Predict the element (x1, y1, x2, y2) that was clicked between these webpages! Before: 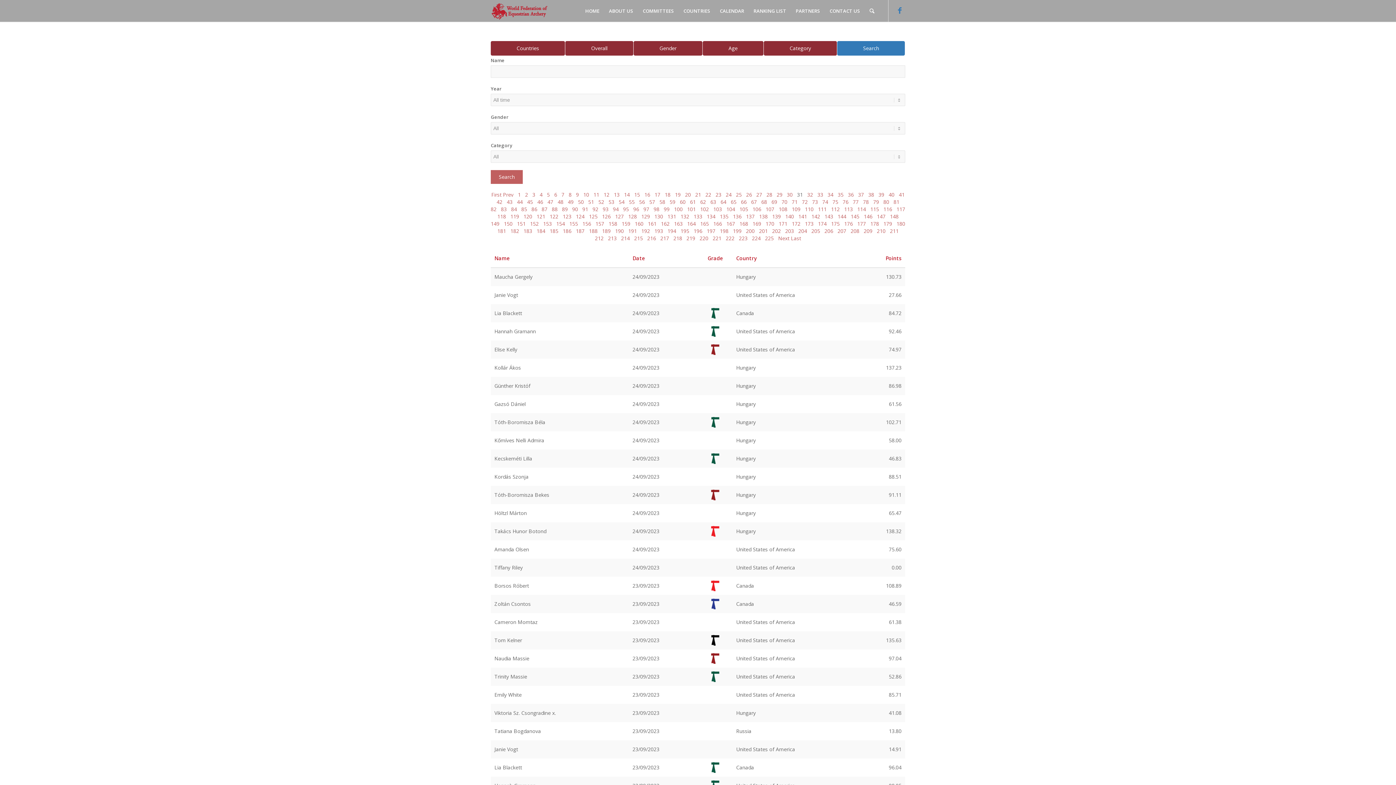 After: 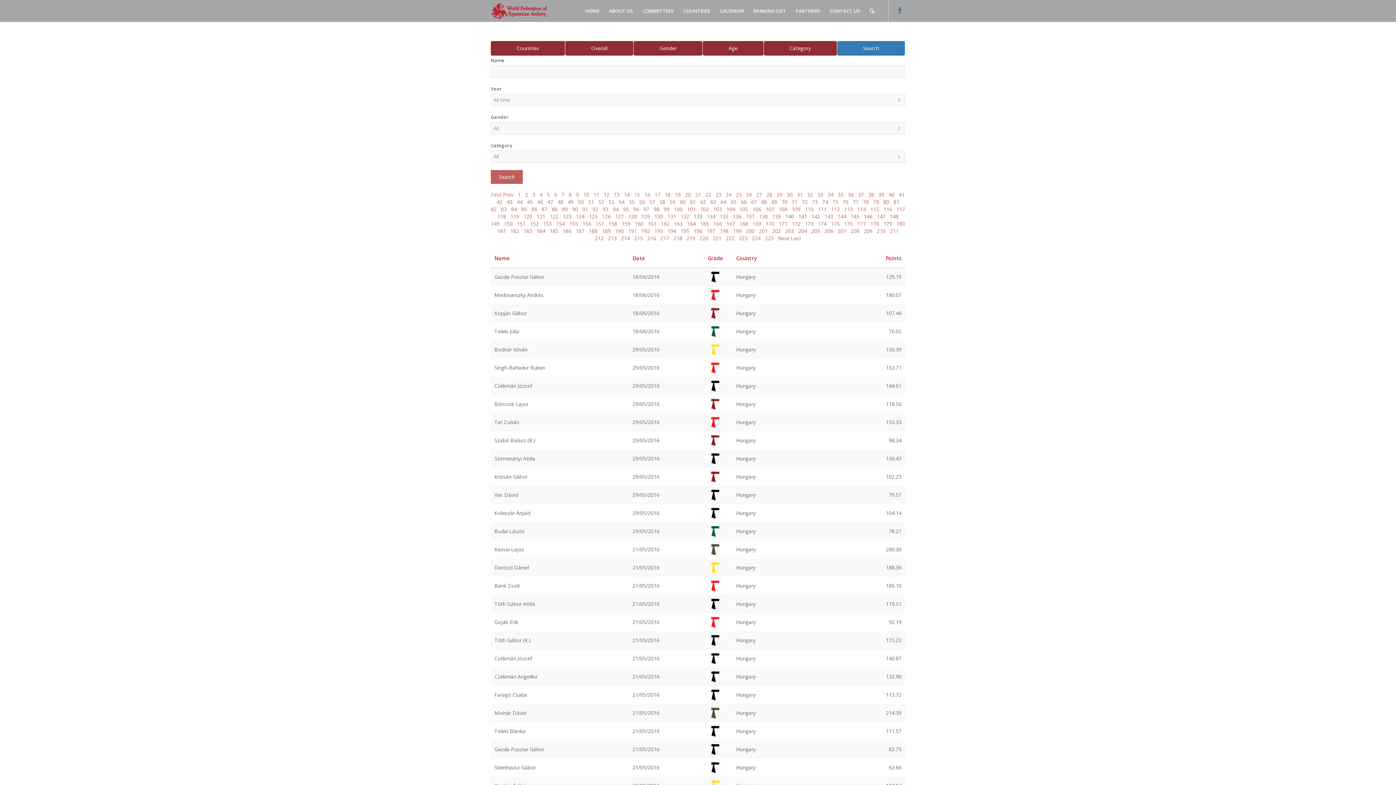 Action: bbox: (693, 213, 702, 220) label: 133